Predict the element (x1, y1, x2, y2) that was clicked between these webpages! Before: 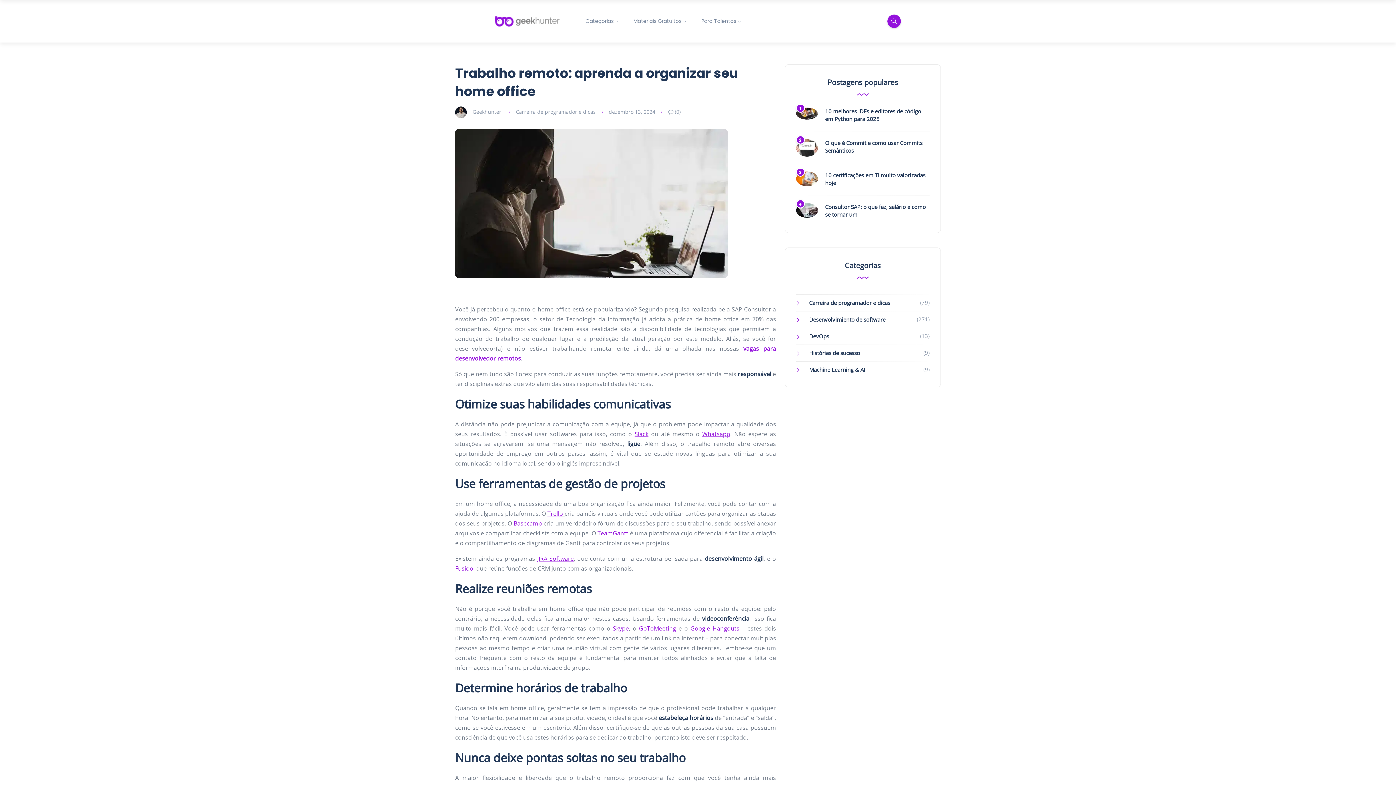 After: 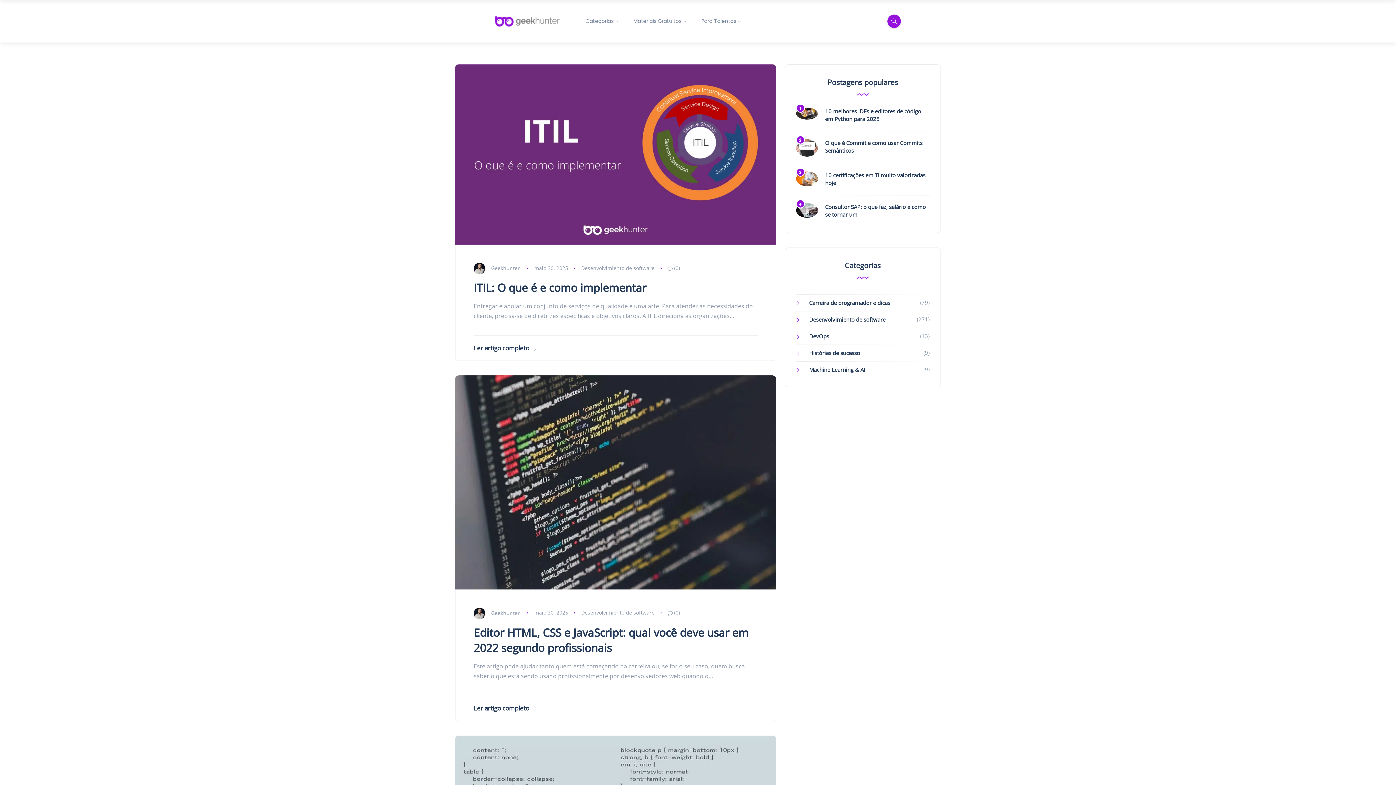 Action: label: Geekhunter bbox: (472, 108, 501, 115)